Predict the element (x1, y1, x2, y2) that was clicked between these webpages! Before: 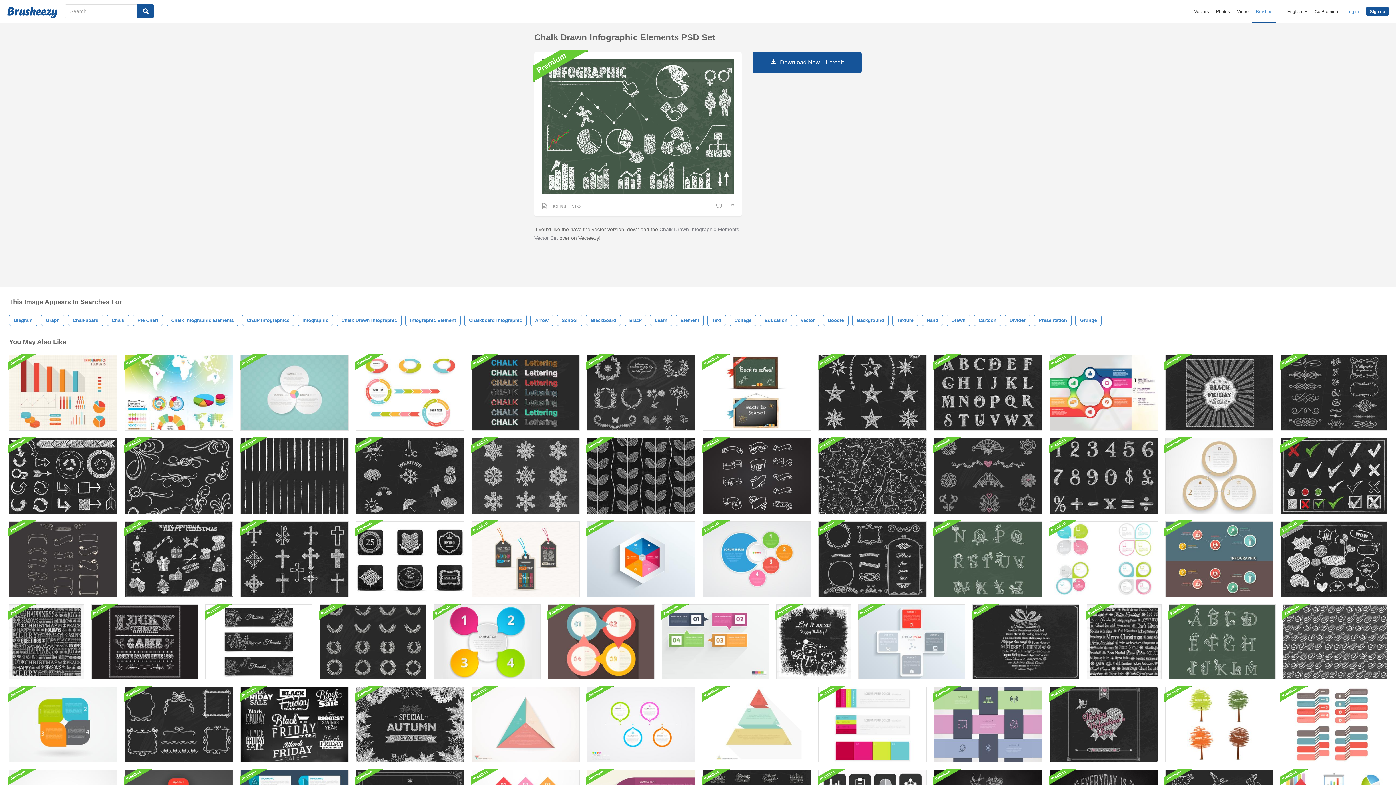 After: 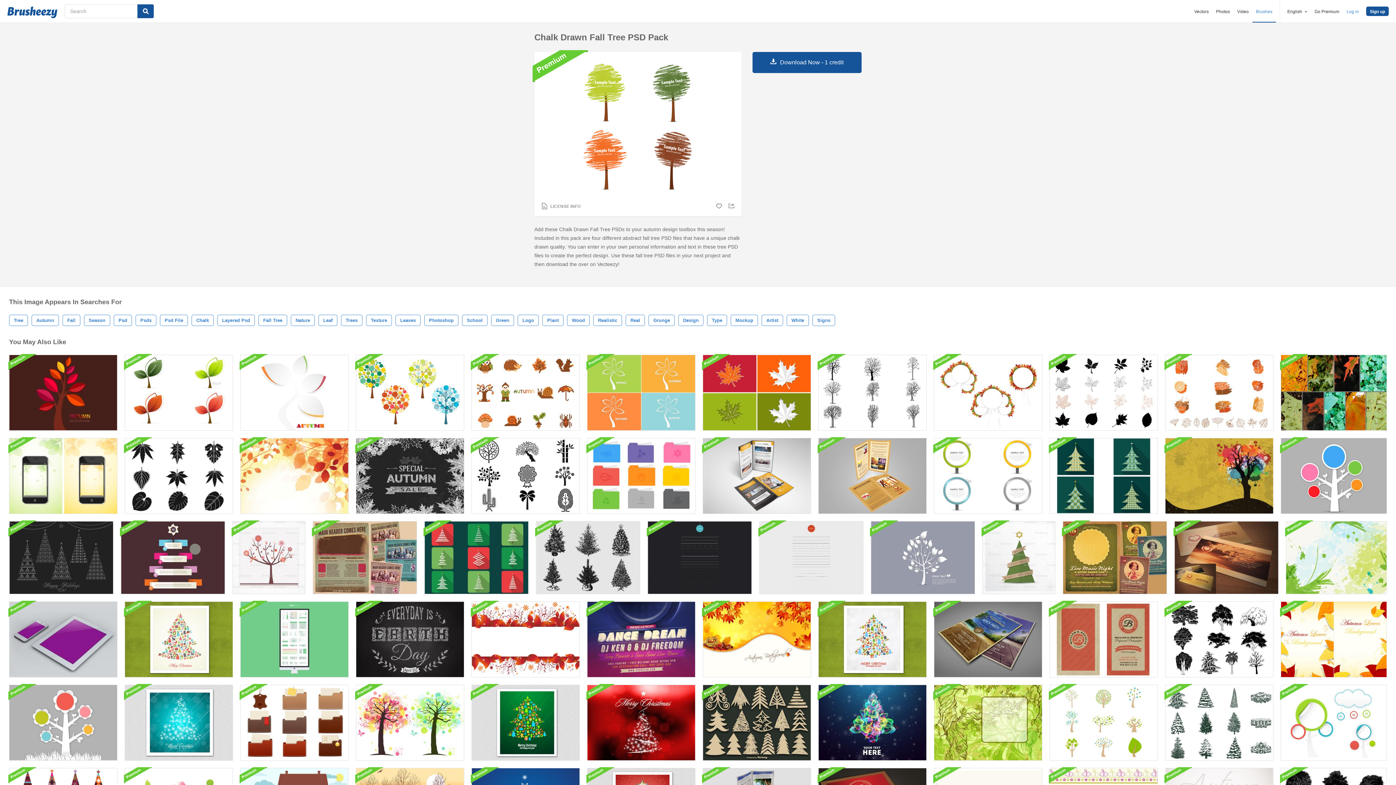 Action: bbox: (1165, 686, 1273, 762)